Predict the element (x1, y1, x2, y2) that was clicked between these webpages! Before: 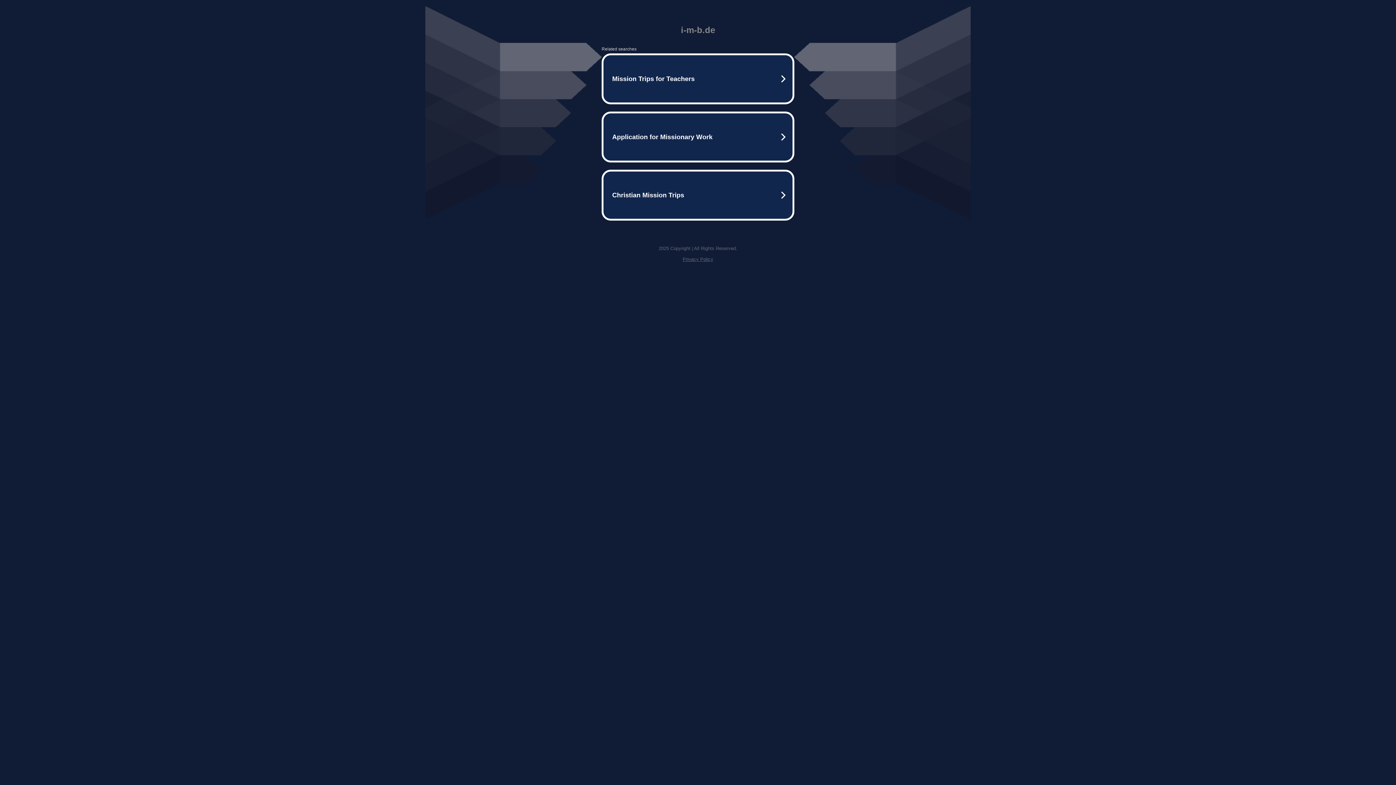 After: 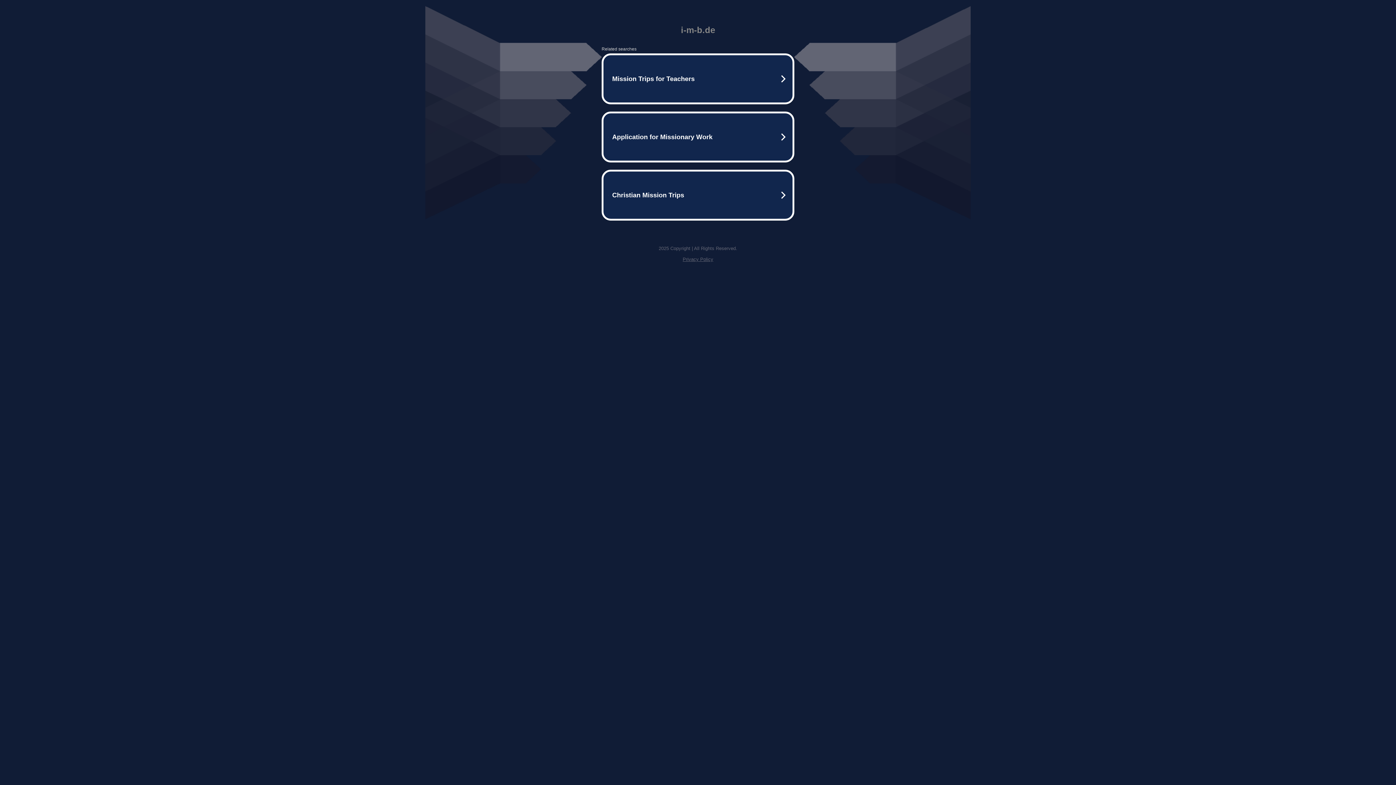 Action: bbox: (682, 256, 713, 262) label: Privacy Policy